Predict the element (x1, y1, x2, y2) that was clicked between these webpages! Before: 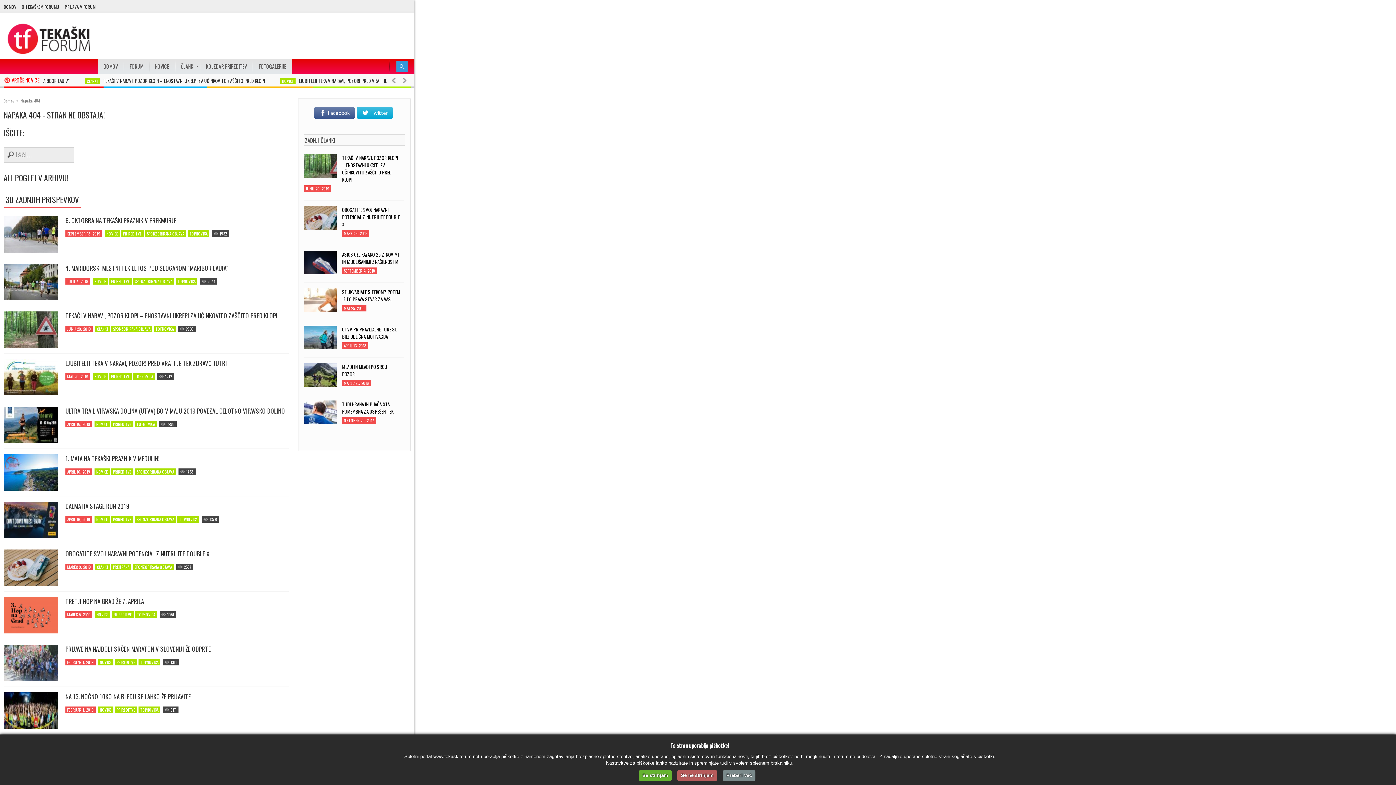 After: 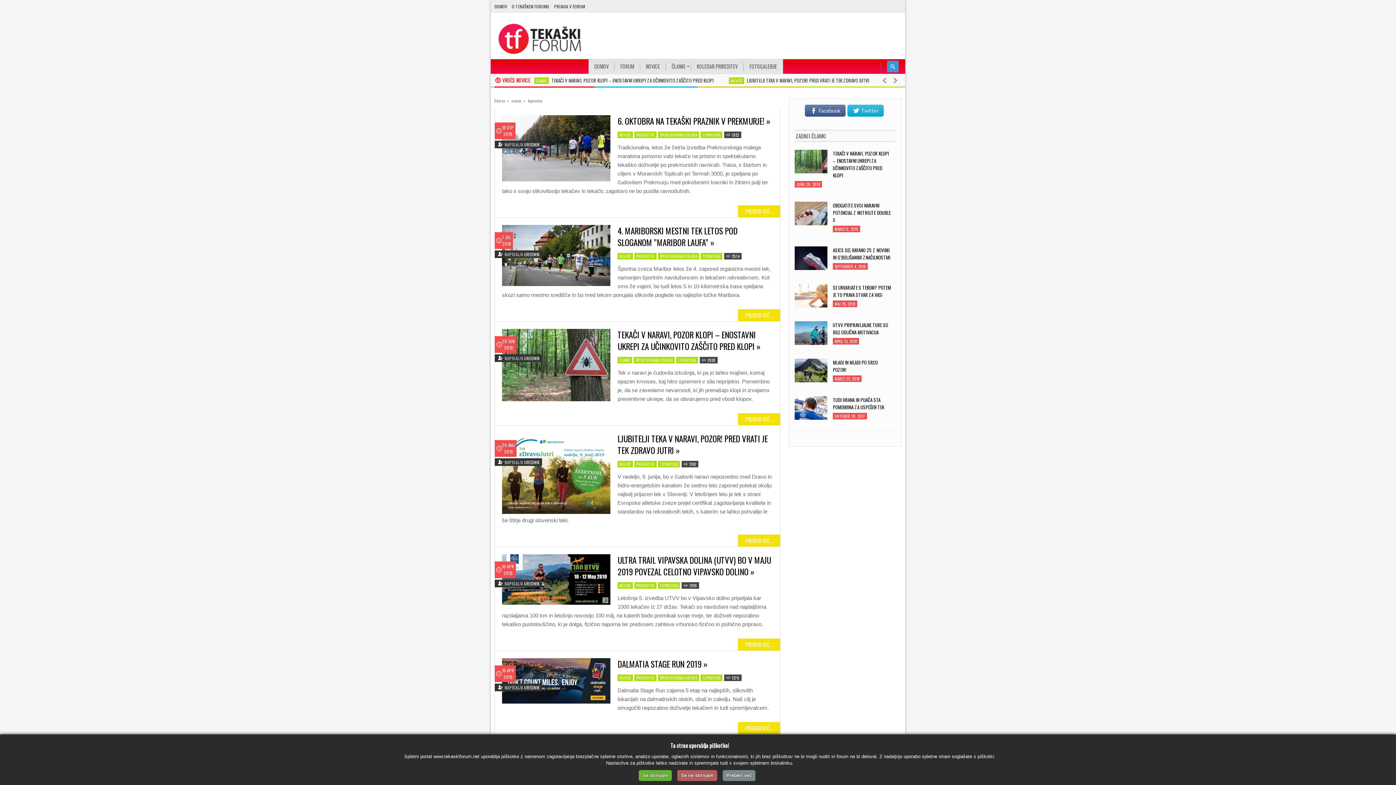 Action: label: TOPNOVICA bbox: (133, 373, 154, 380)